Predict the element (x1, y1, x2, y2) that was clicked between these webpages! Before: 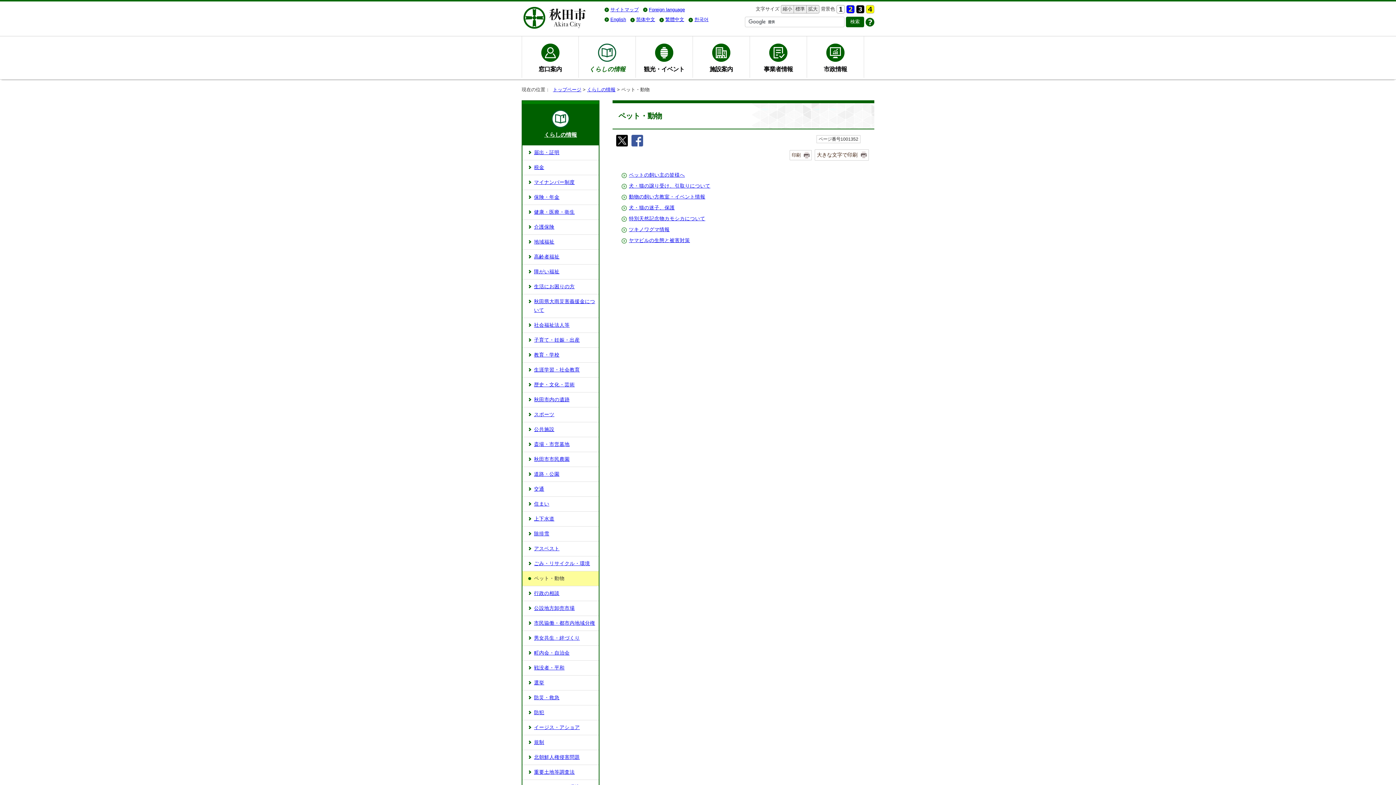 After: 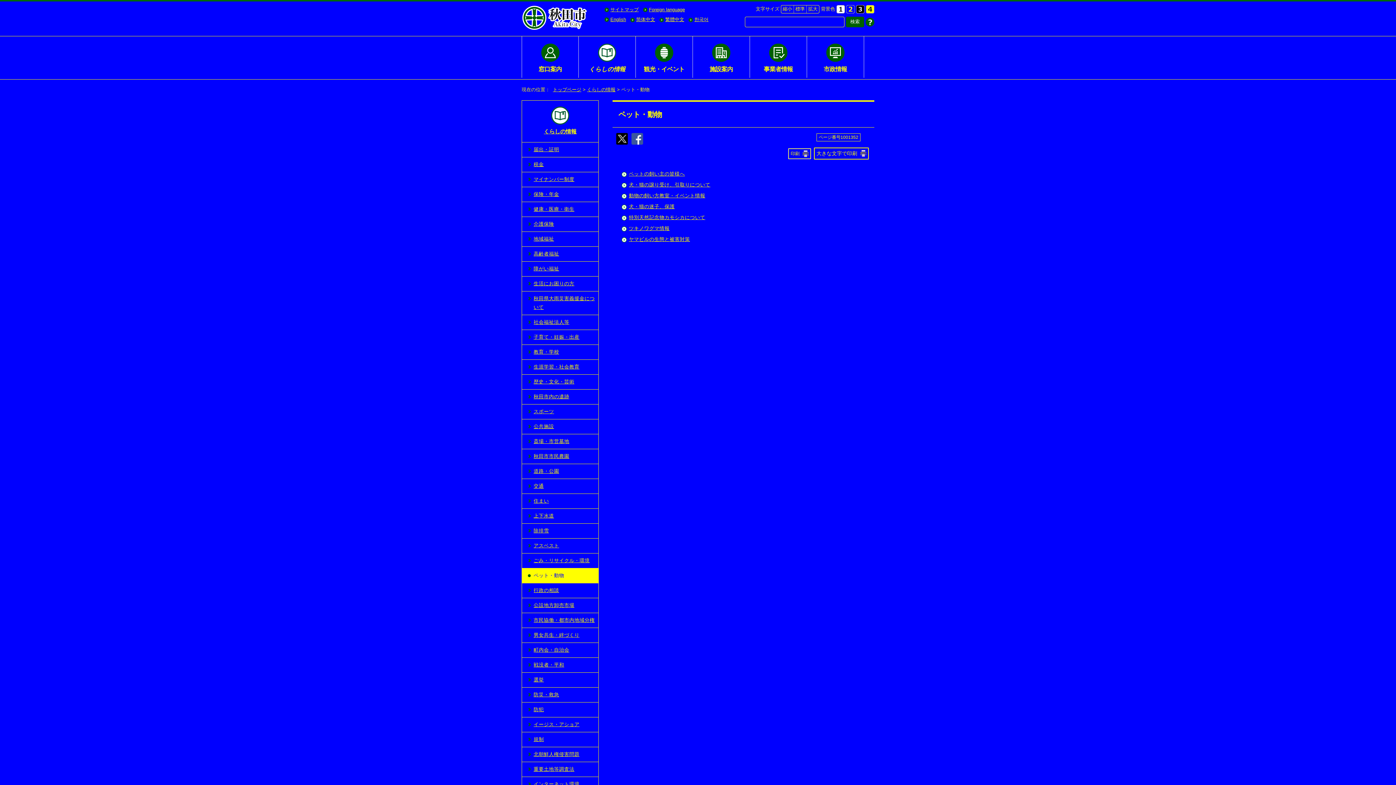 Action: bbox: (846, 6, 854, 11)